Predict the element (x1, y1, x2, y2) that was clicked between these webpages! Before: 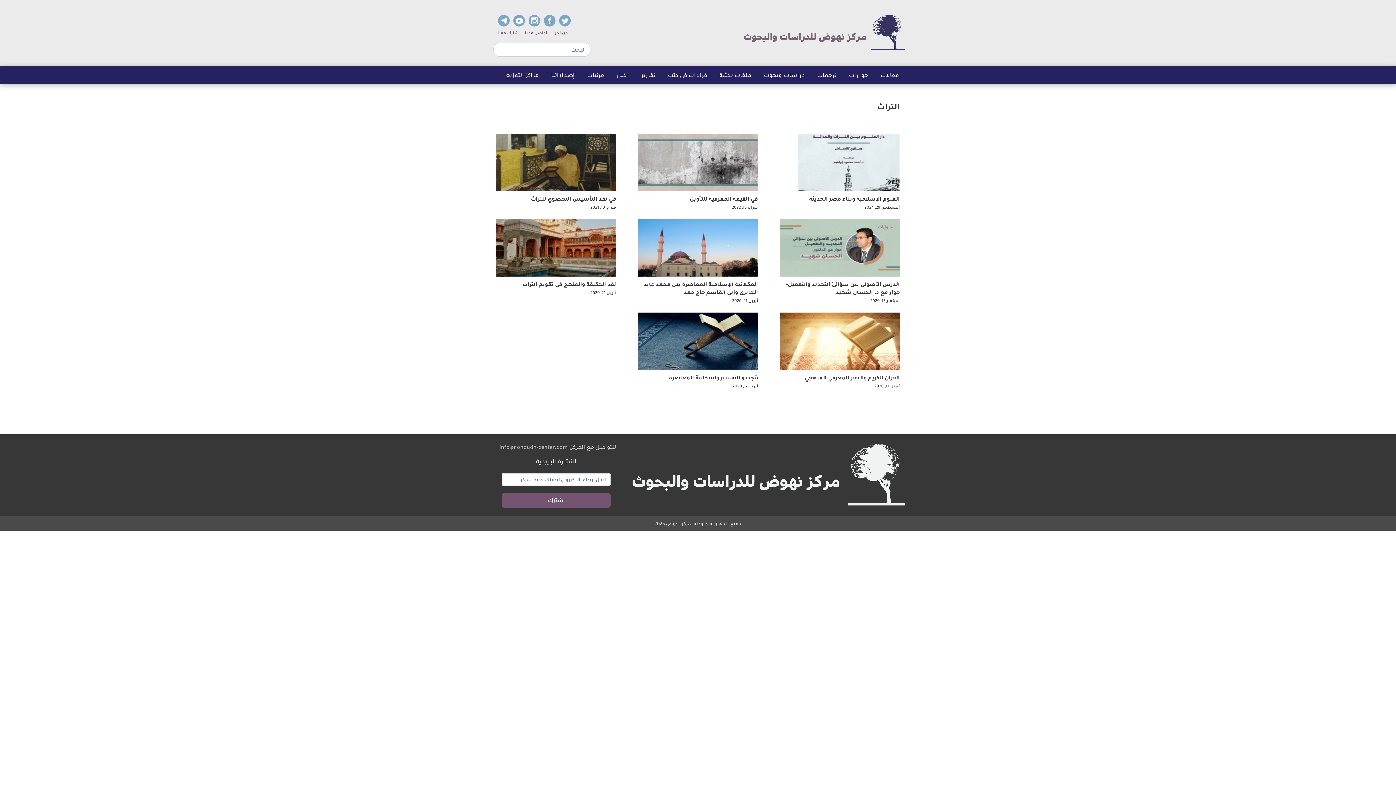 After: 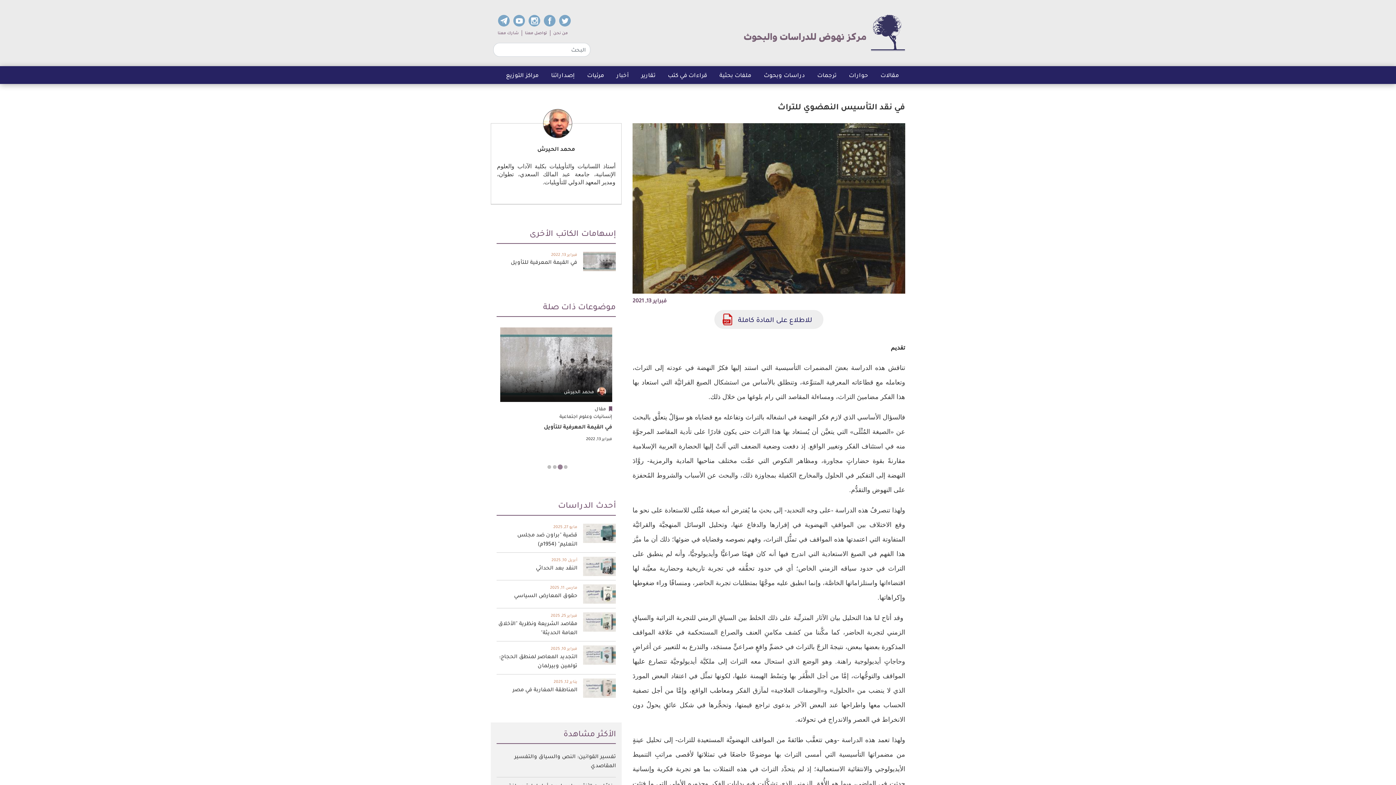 Action: bbox: (496, 133, 616, 191)